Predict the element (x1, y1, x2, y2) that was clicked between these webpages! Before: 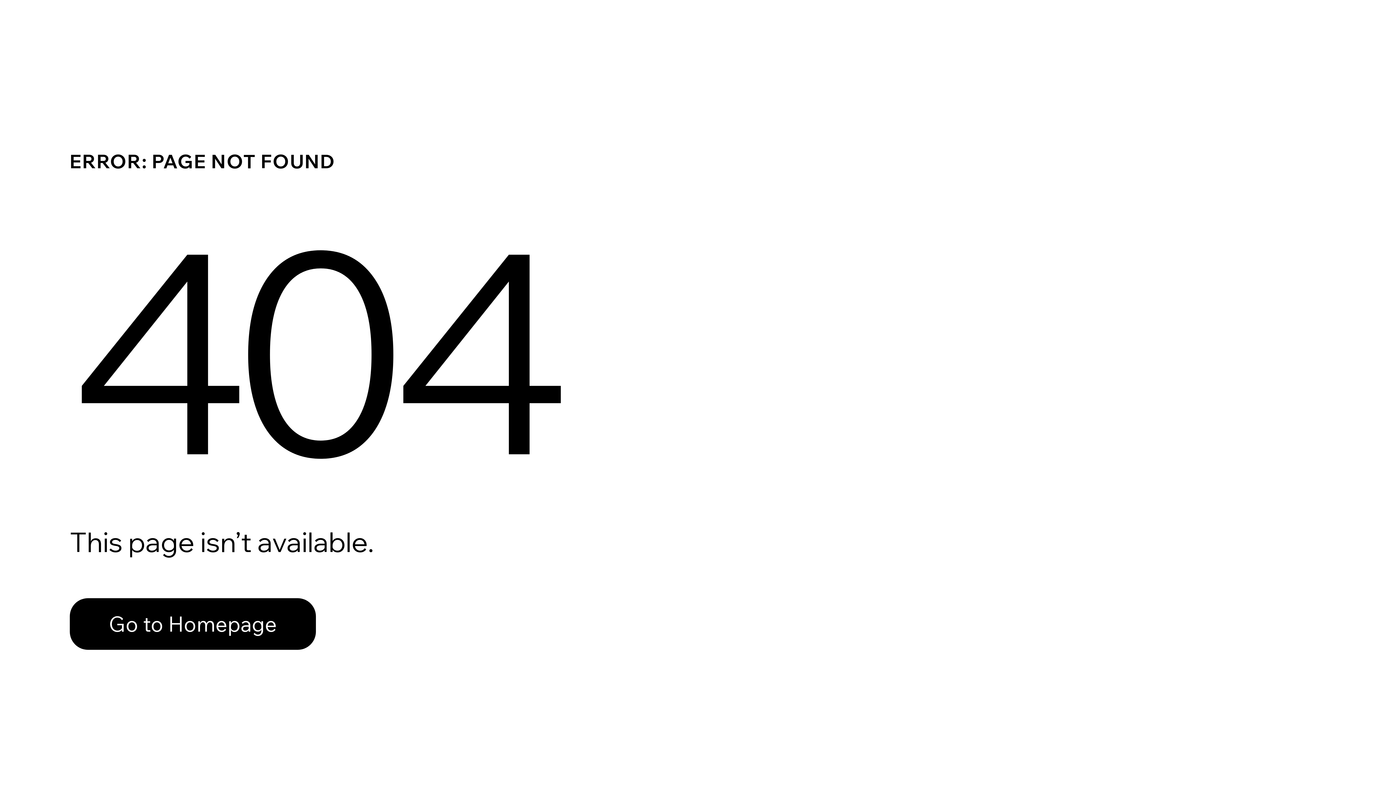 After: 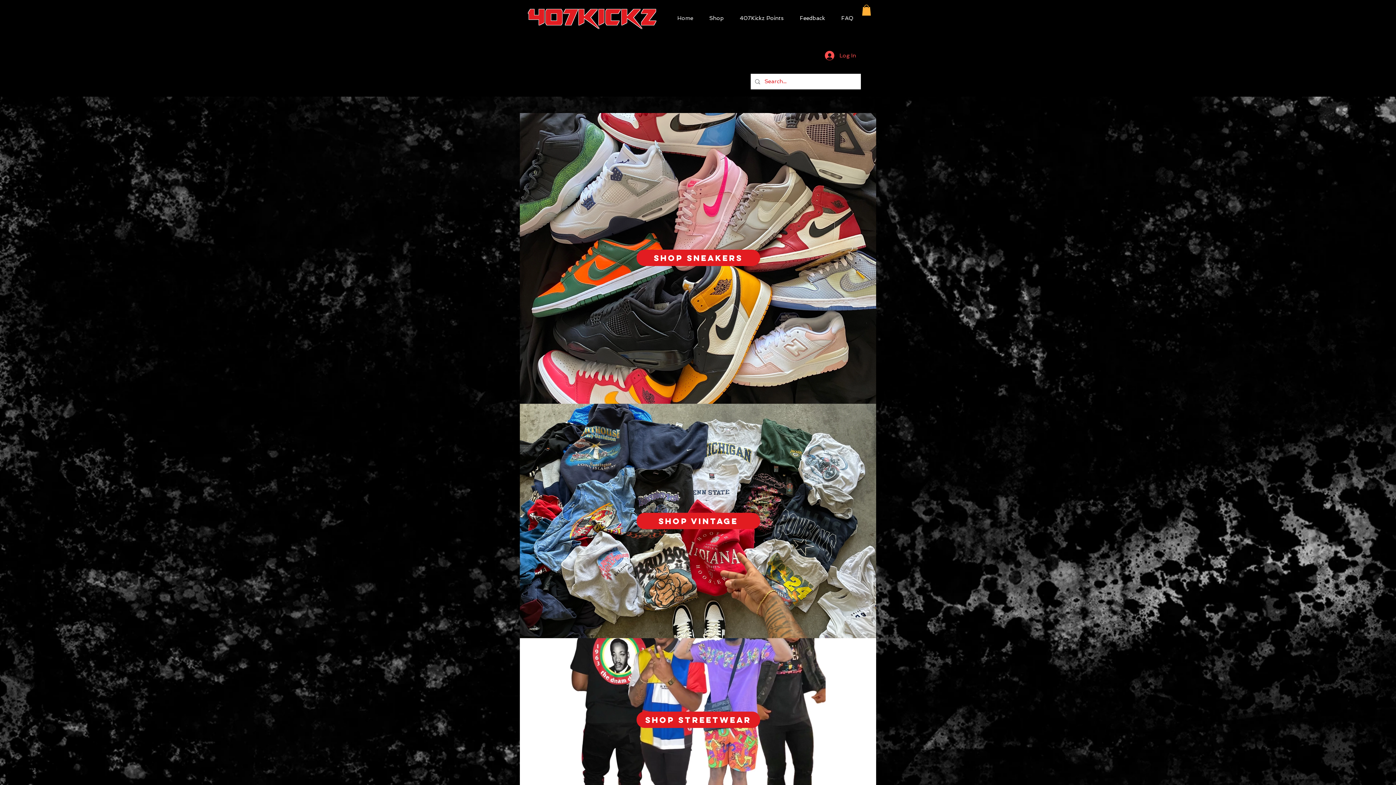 Action: label: Go to Homepage bbox: (69, 582, 768, 659)